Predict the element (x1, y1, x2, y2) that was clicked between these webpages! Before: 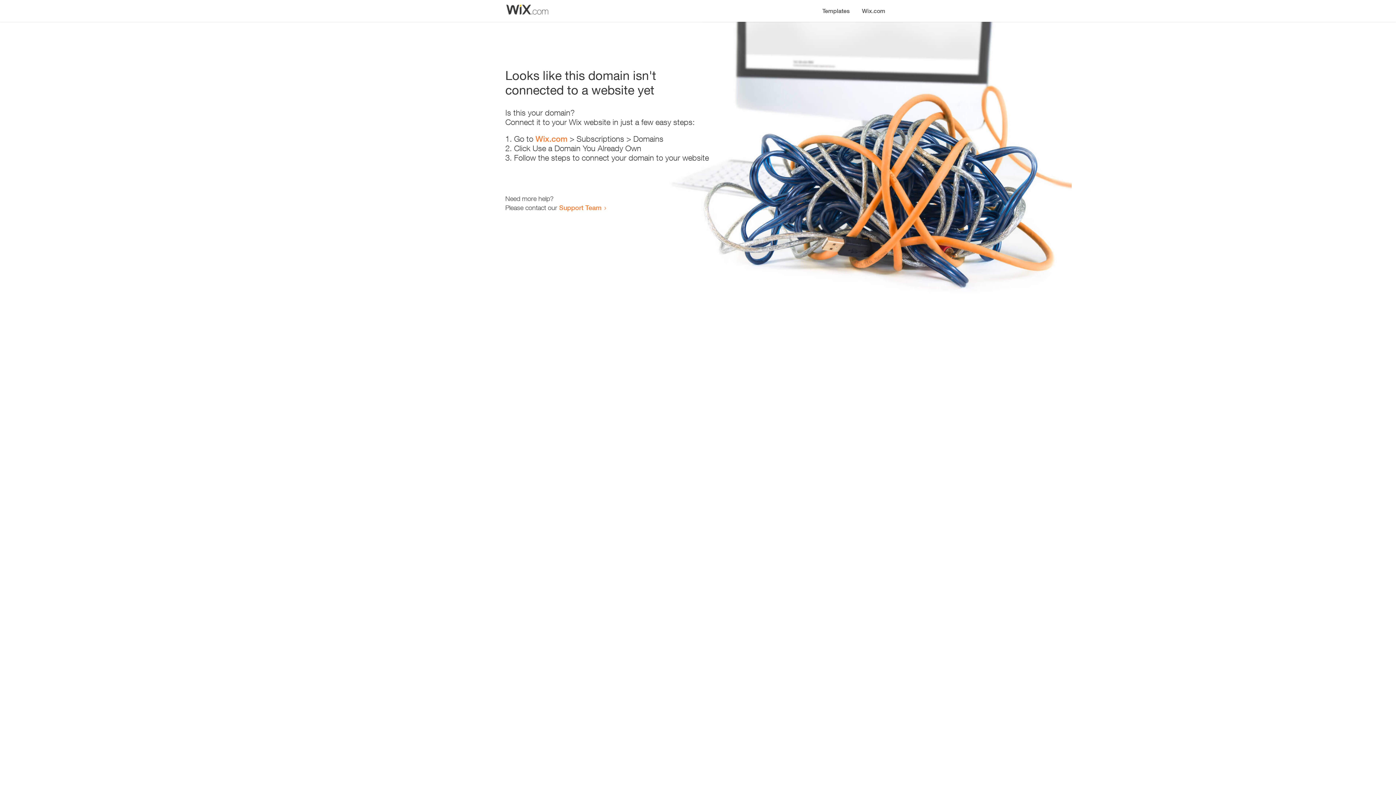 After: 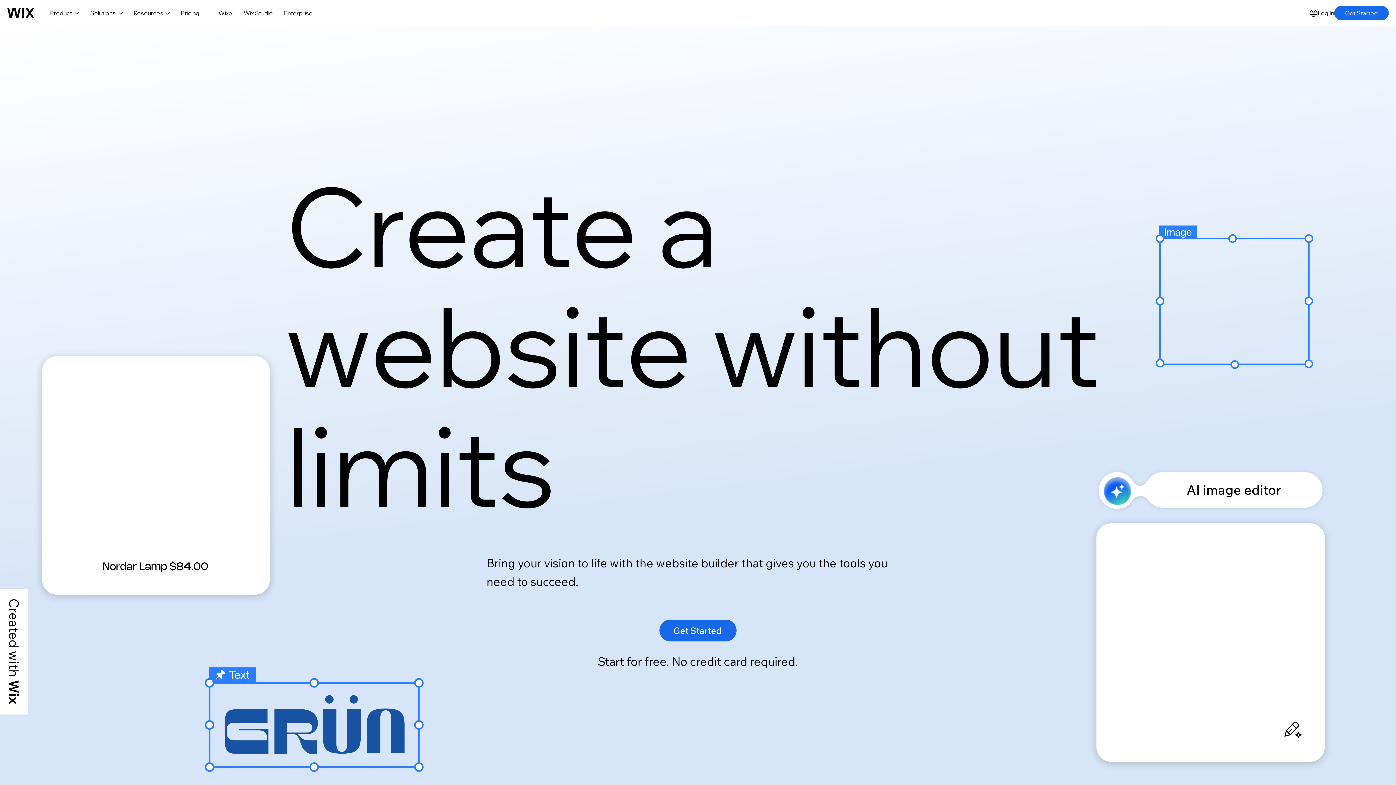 Action: label: Wix.com bbox: (535, 134, 567, 143)